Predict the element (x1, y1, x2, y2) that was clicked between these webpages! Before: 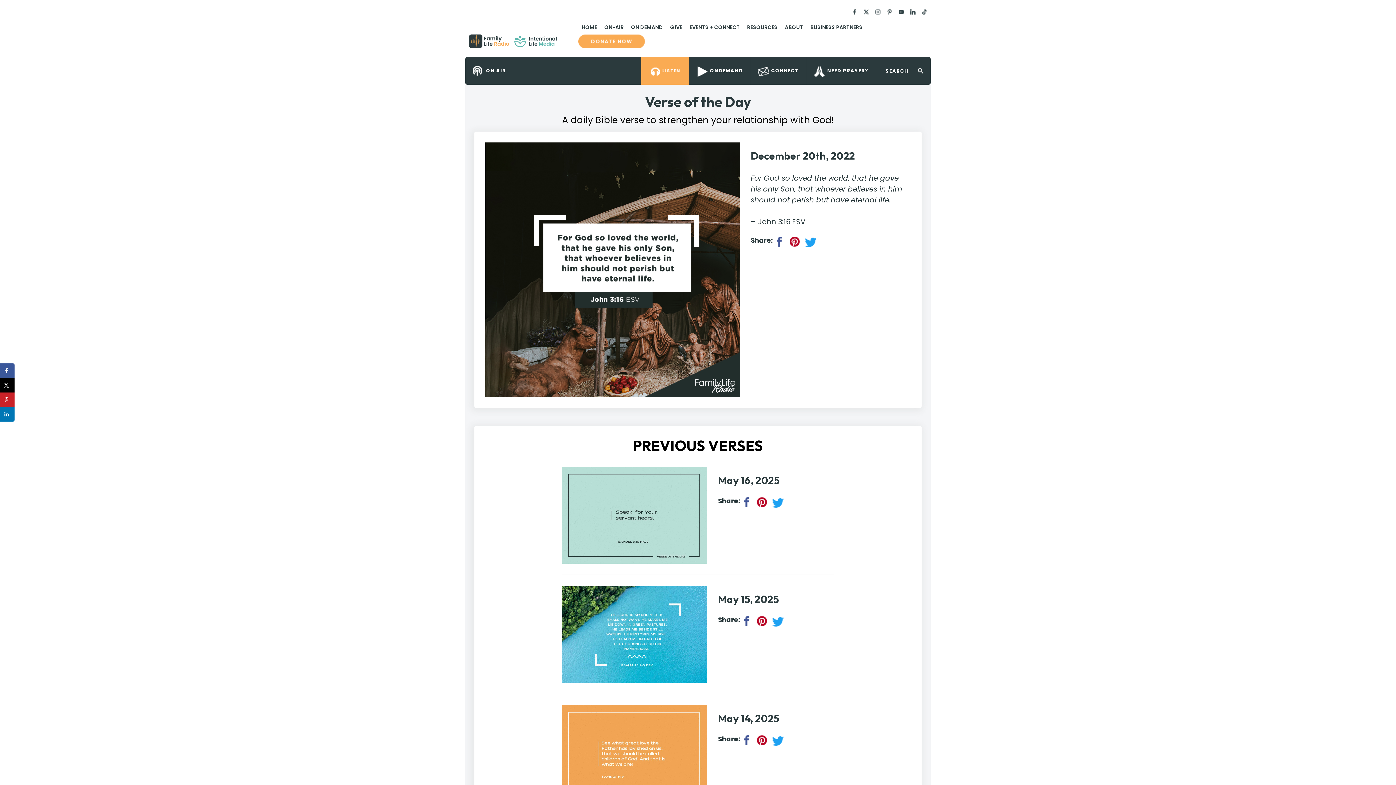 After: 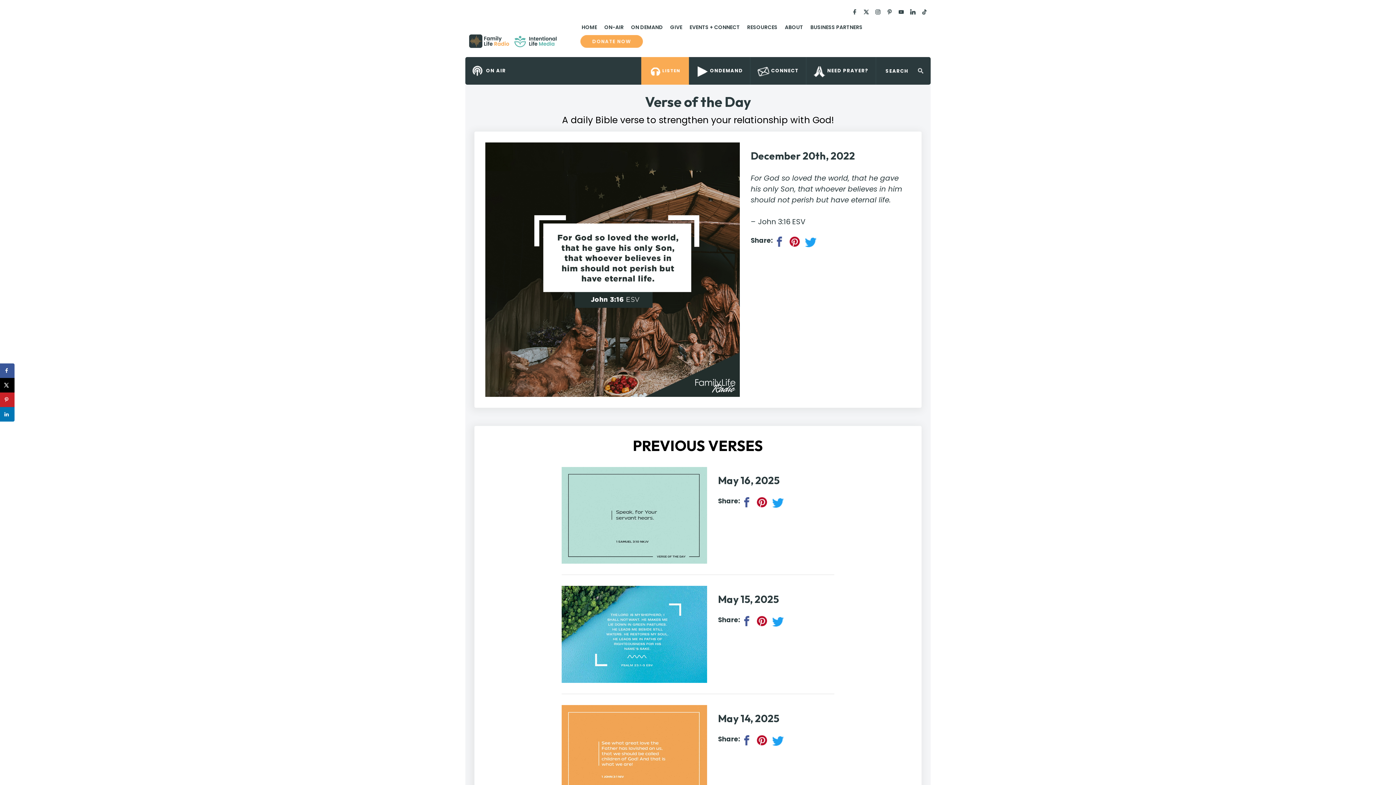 Action: bbox: (774, 236, 784, 245)